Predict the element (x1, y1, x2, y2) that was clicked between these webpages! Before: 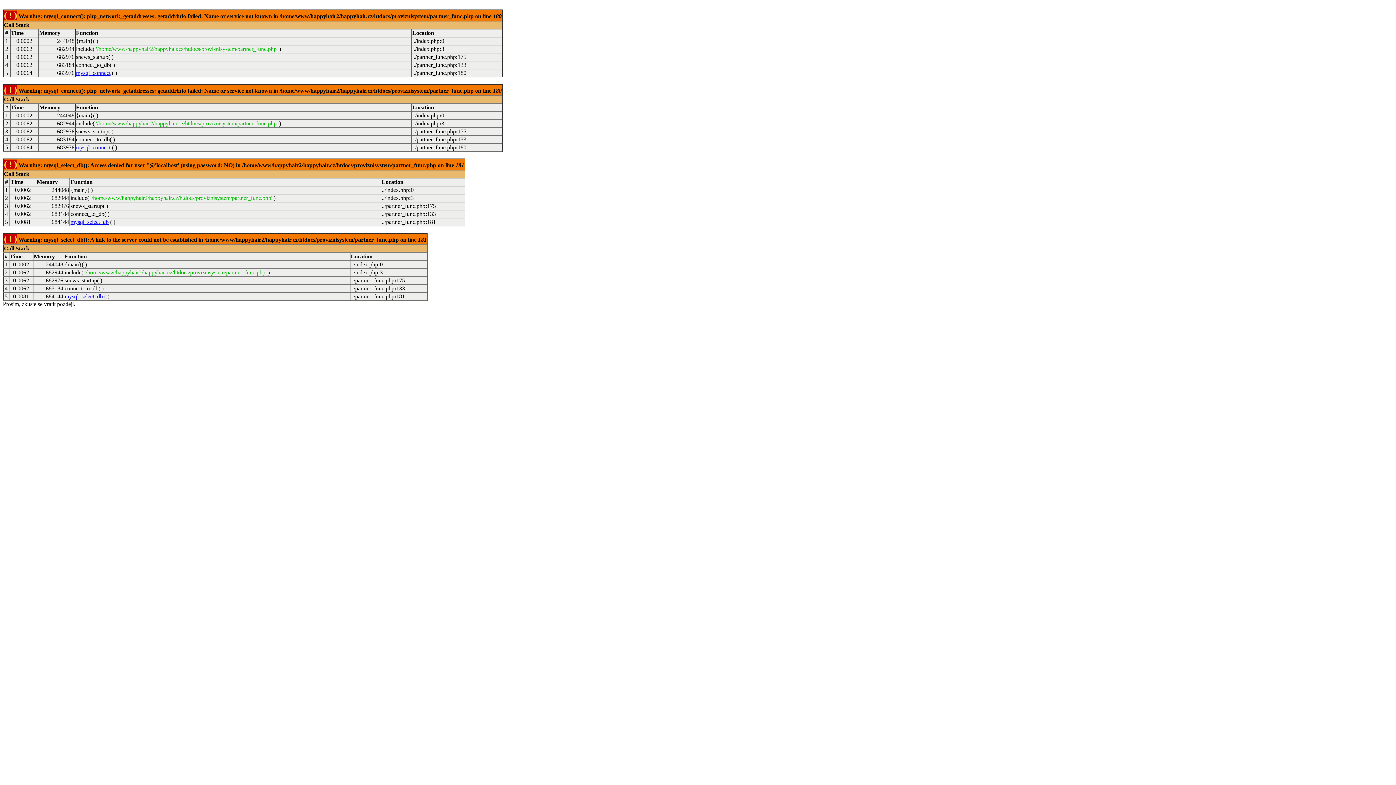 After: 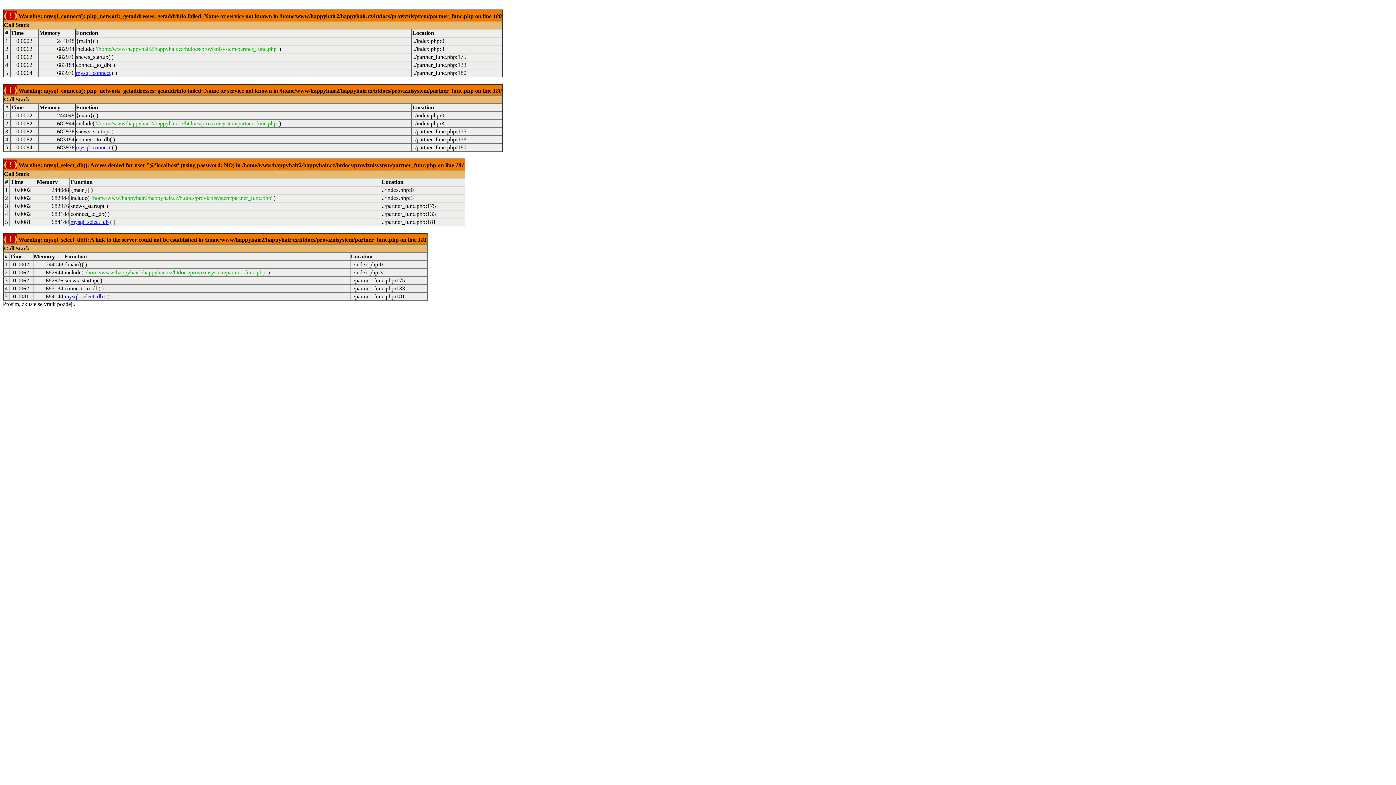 Action: label: mysql_select_db bbox: (64, 293, 102, 299)